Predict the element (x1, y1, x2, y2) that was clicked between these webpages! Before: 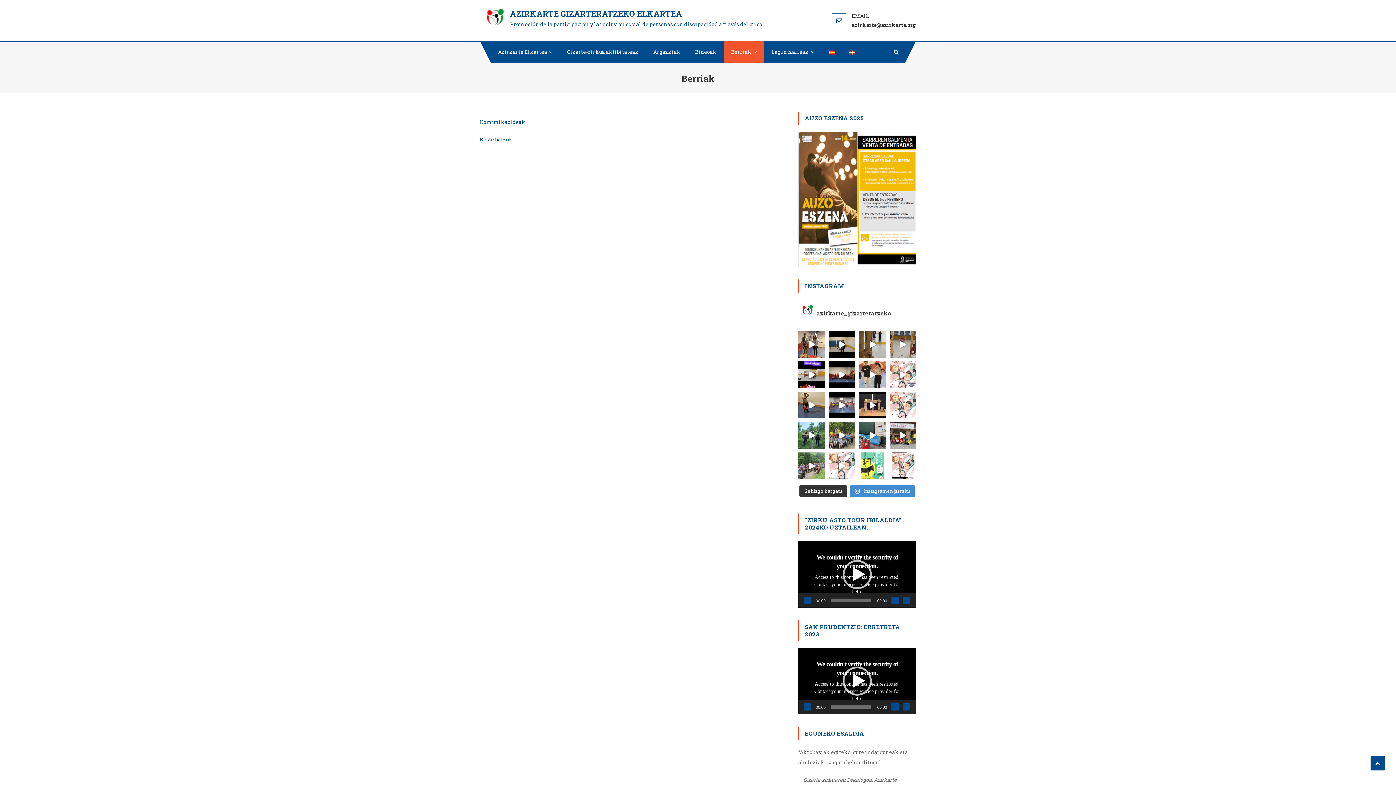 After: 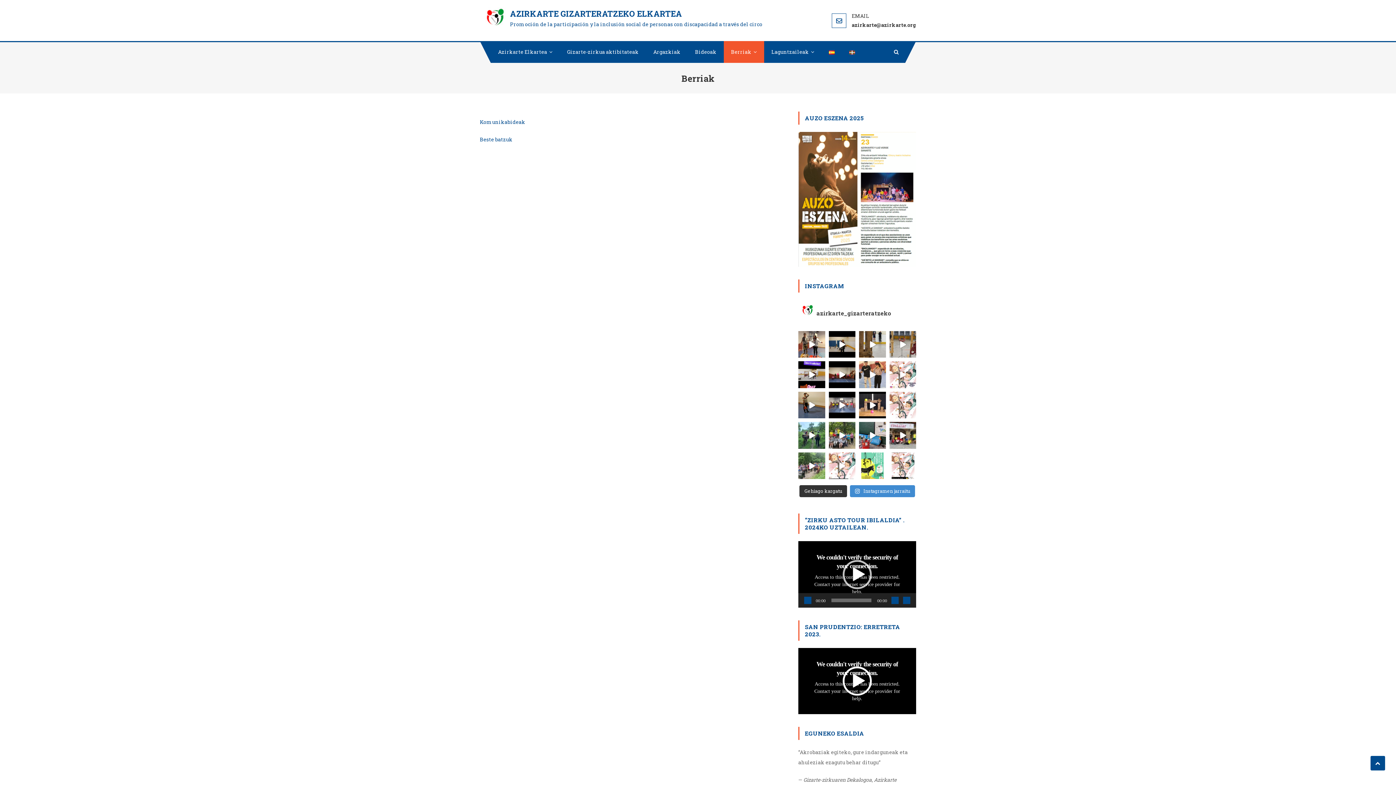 Action: label: Erreproduzitu bbox: (842, 666, 872, 695)